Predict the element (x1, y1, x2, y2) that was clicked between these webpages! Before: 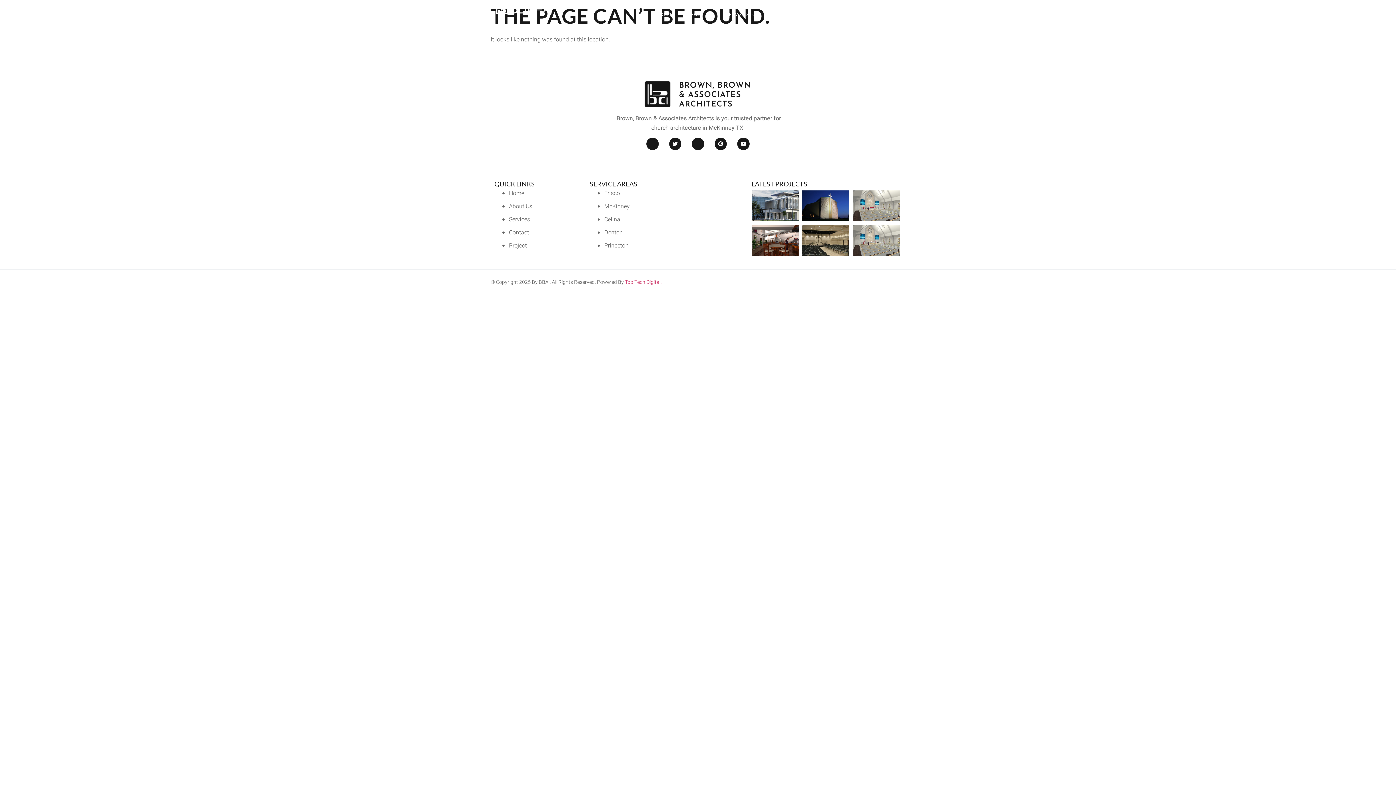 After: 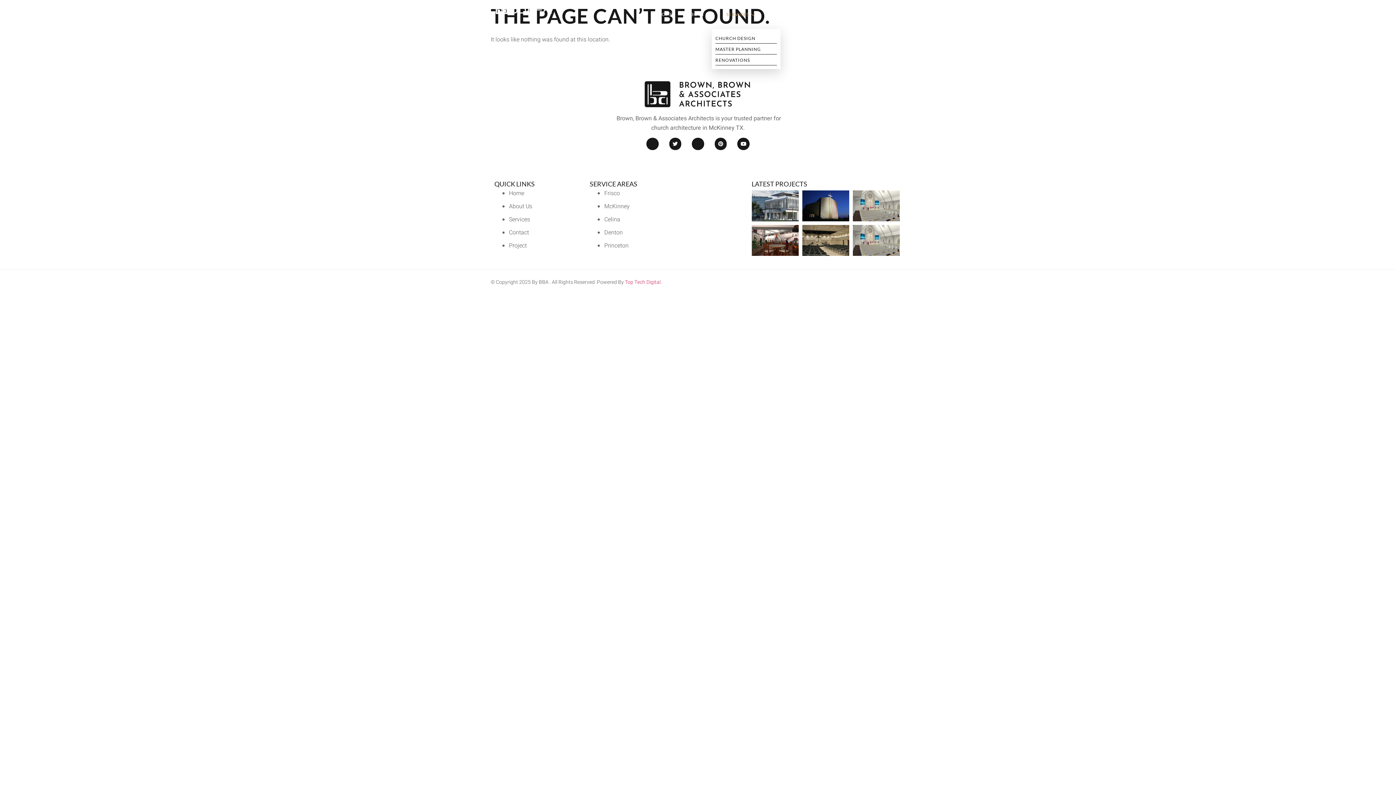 Action: label: SERVICES bbox: (712, 0, 757, 29)